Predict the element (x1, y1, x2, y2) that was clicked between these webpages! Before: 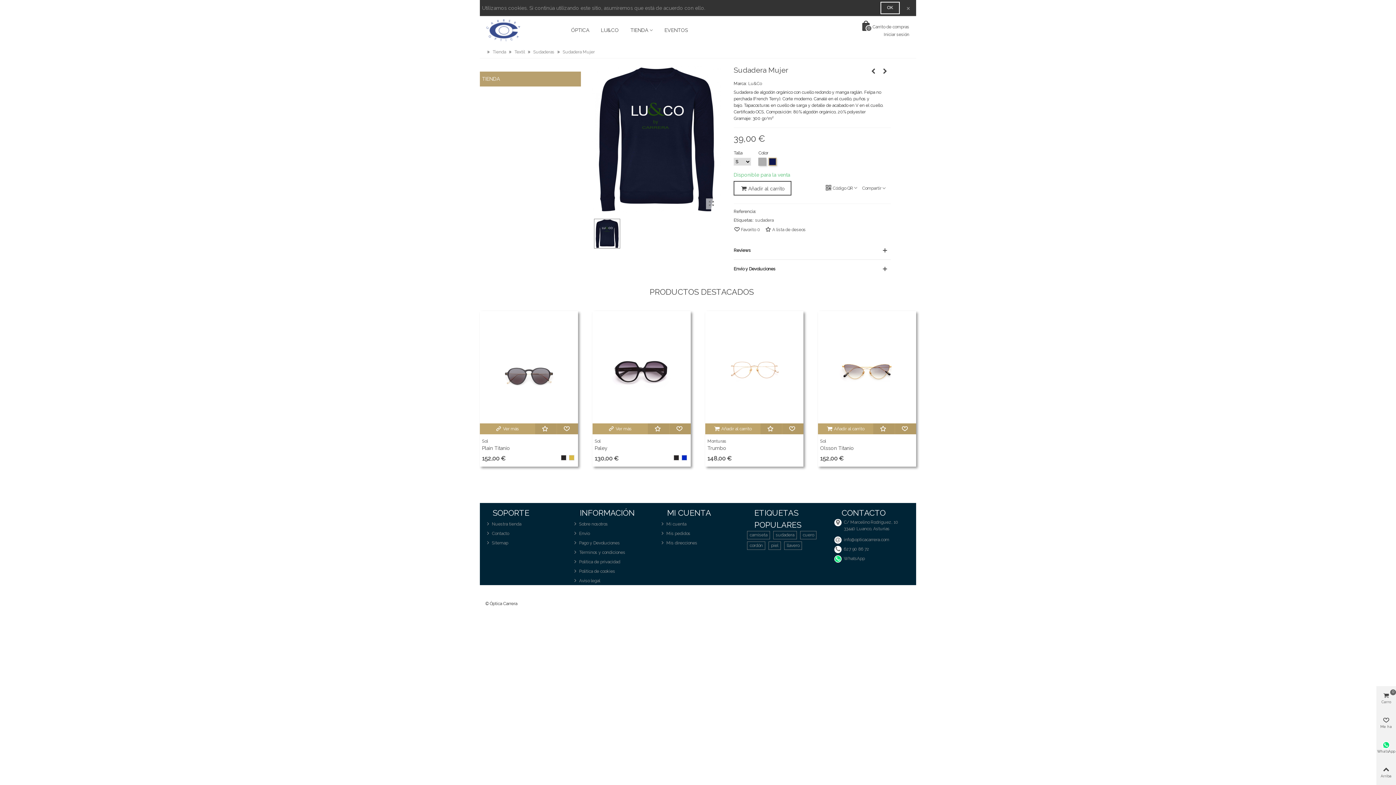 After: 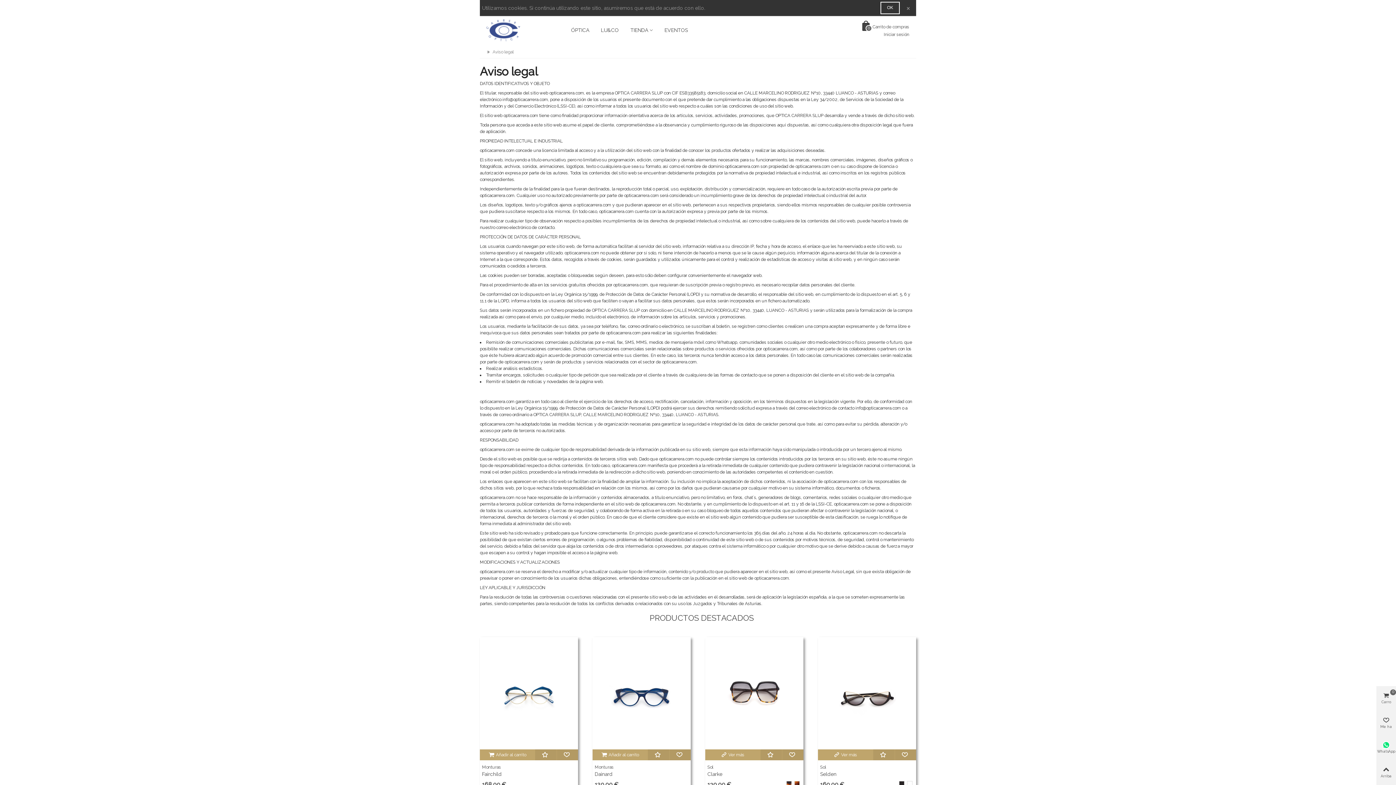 Action: bbox: (572, 575, 649, 585) label: Aviso legal